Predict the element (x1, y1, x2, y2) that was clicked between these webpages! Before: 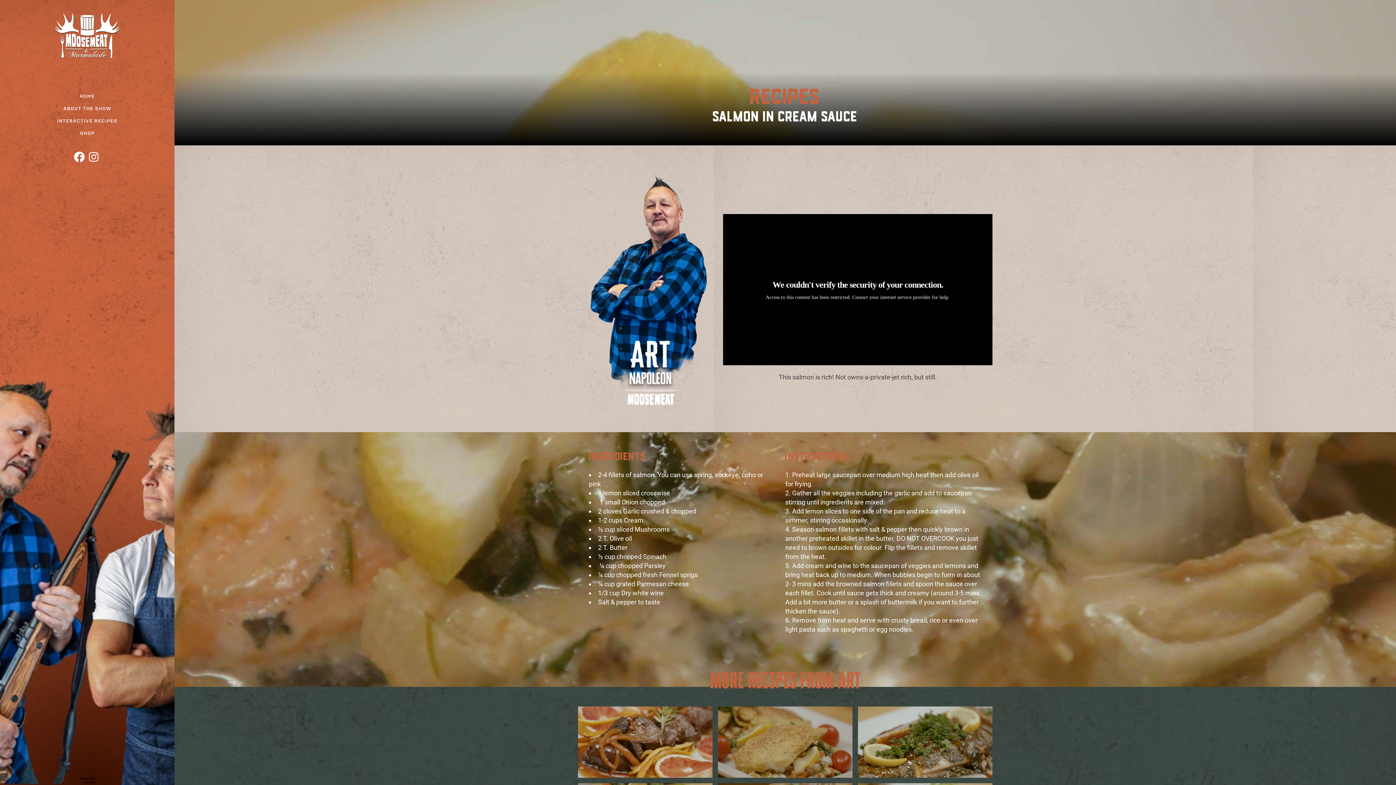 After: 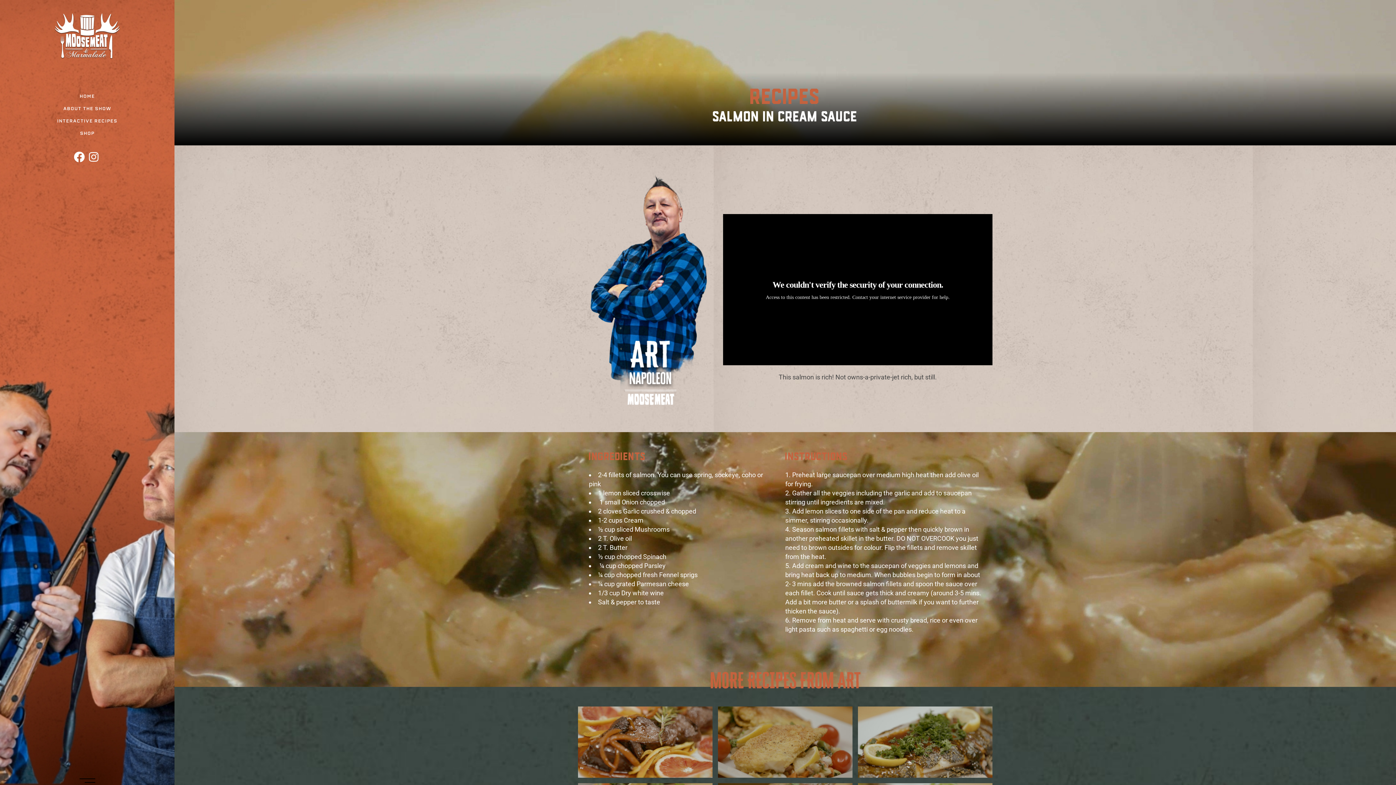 Action: bbox: (88, 151, 100, 162)